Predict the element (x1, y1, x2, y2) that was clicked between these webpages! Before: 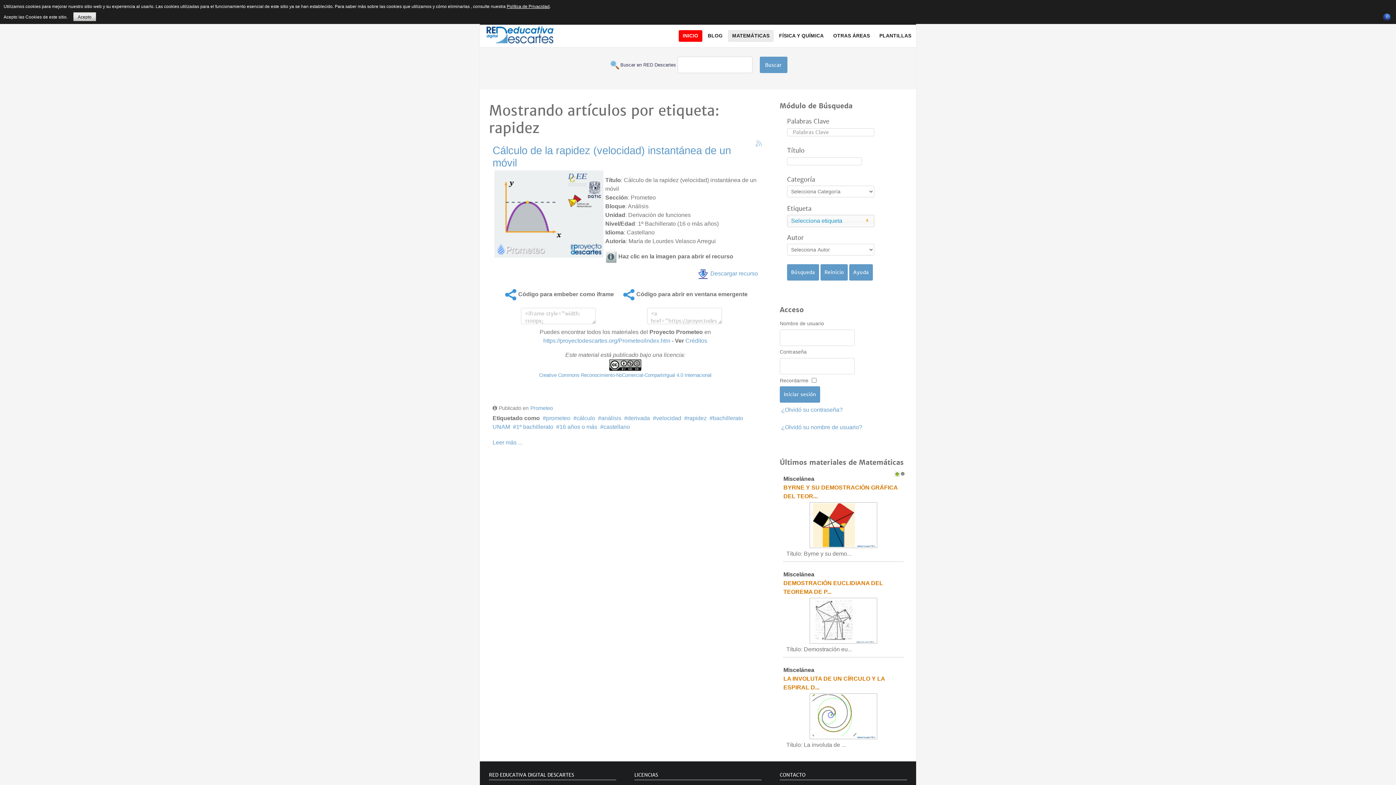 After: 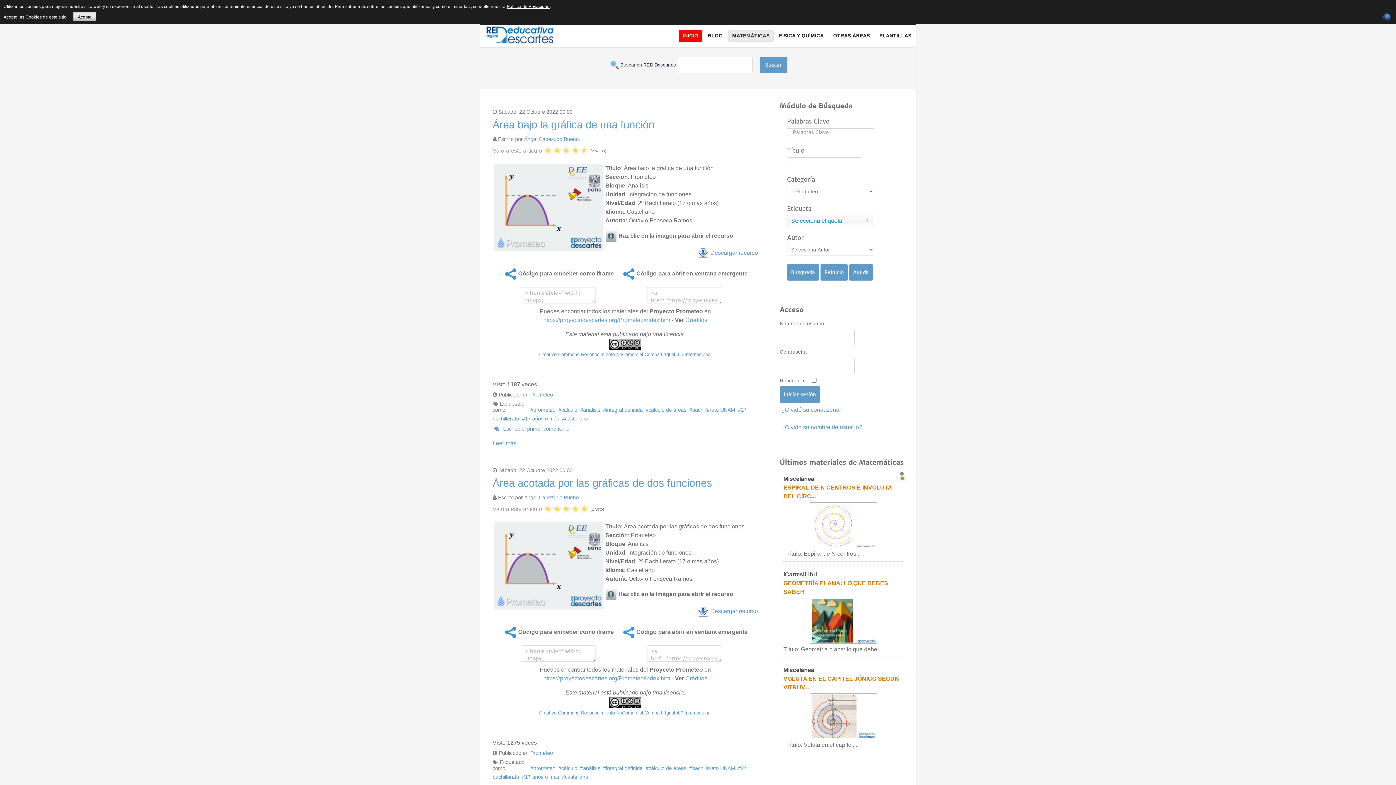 Action: label: Prometeo bbox: (530, 405, 553, 411)